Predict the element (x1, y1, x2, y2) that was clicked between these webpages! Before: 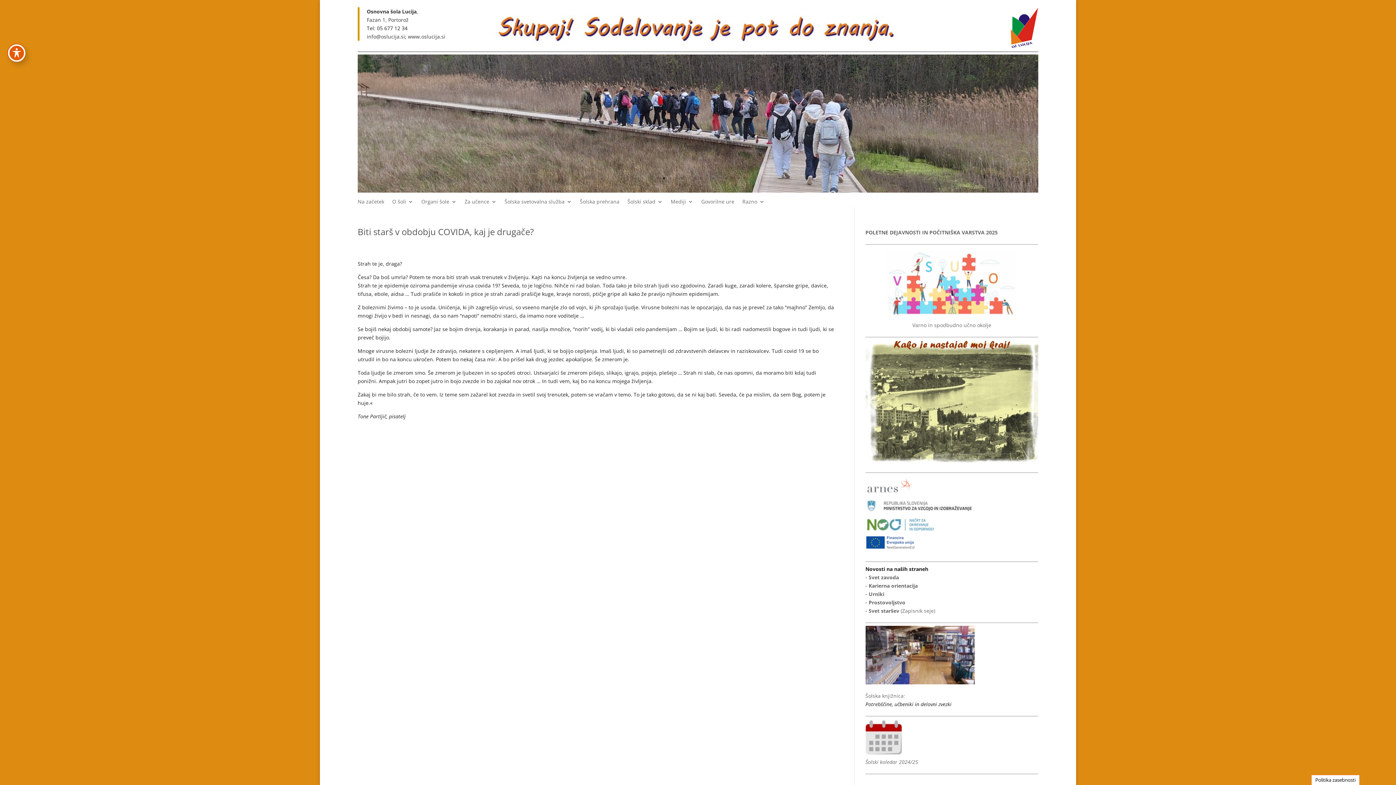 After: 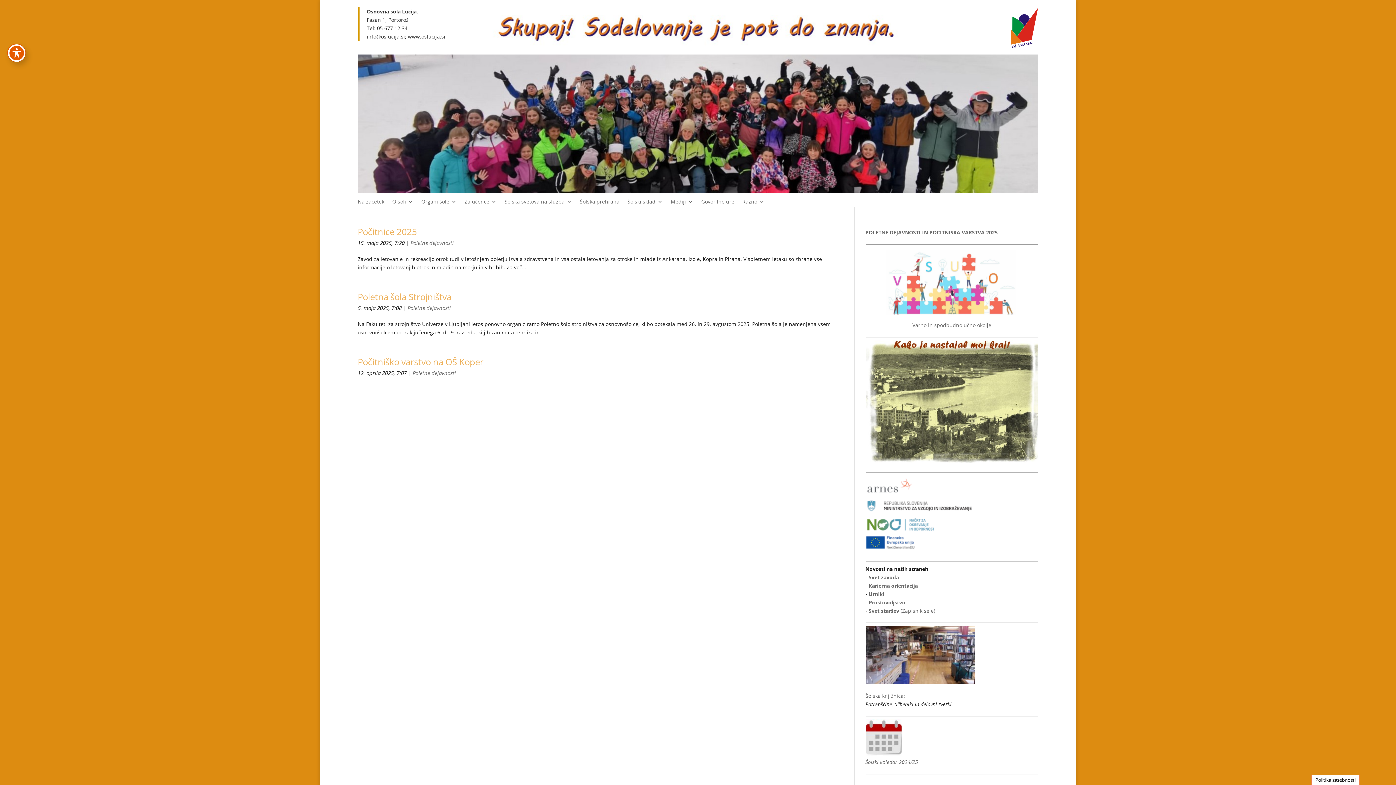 Action: label: POLETNE DEJAVNOSTI IN POČITNIŠKA VARSTVA 2025 bbox: (865, 229, 998, 236)